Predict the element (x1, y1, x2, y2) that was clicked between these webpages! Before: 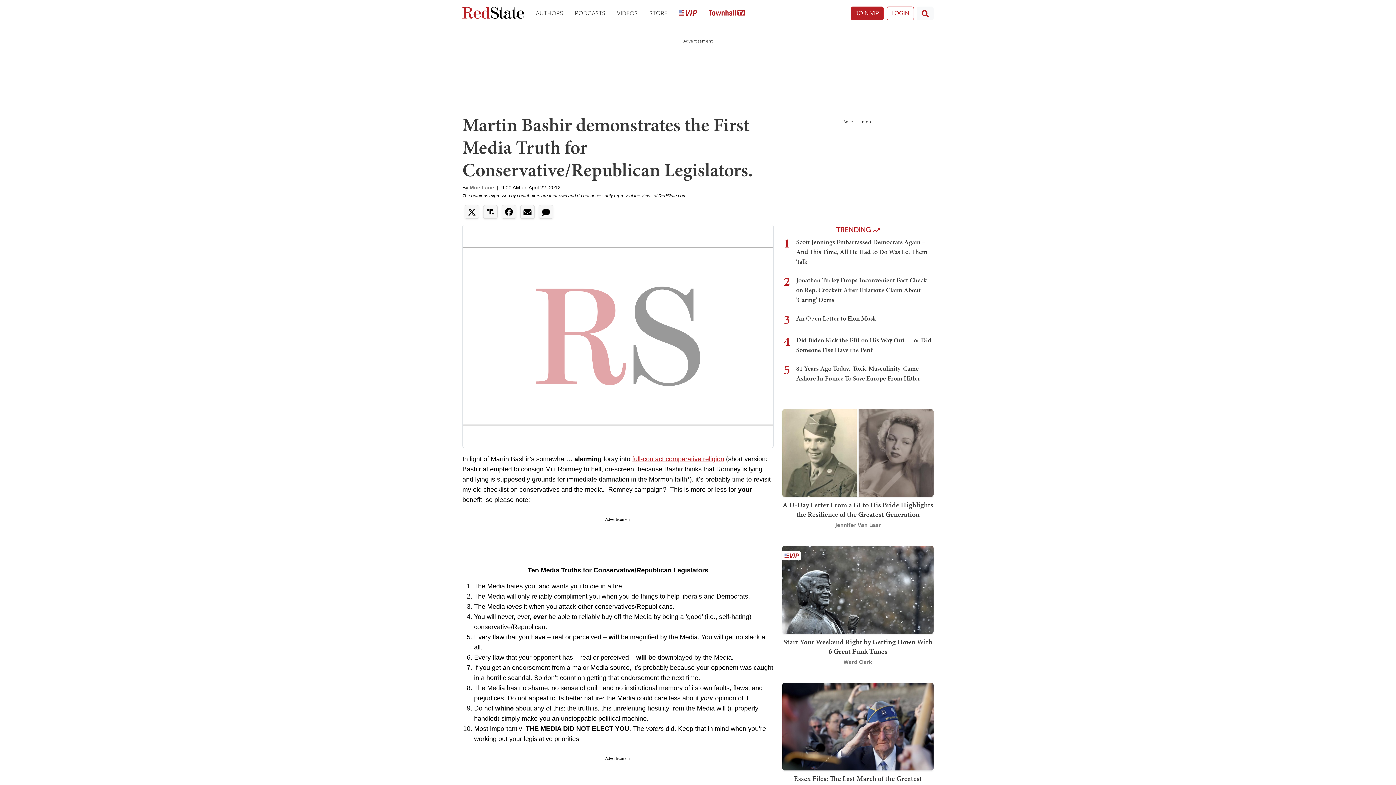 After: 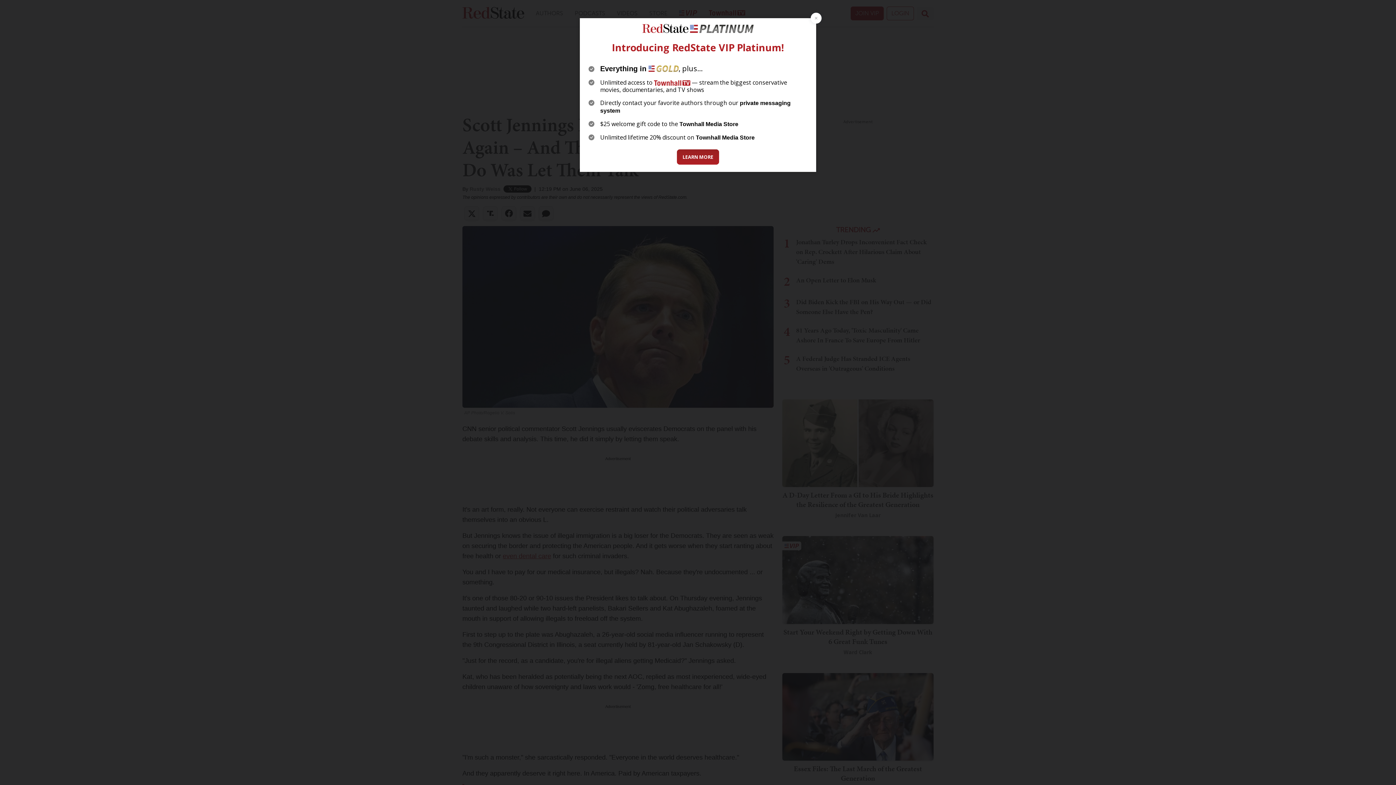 Action: bbox: (796, 237, 927, 266) label: Scott Jennings Embarrassed Democrats Again – And This Time, All He Had to Do Was Let Them Talk